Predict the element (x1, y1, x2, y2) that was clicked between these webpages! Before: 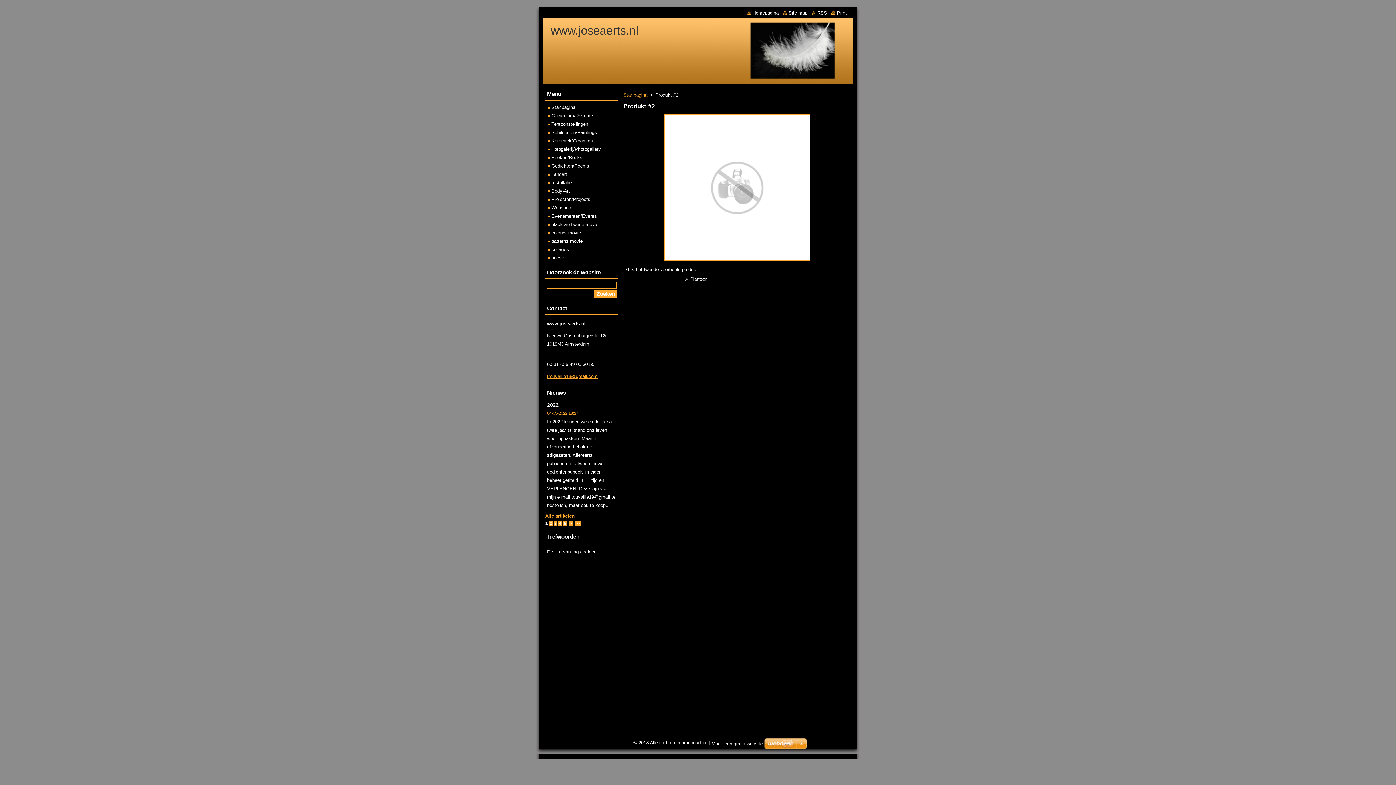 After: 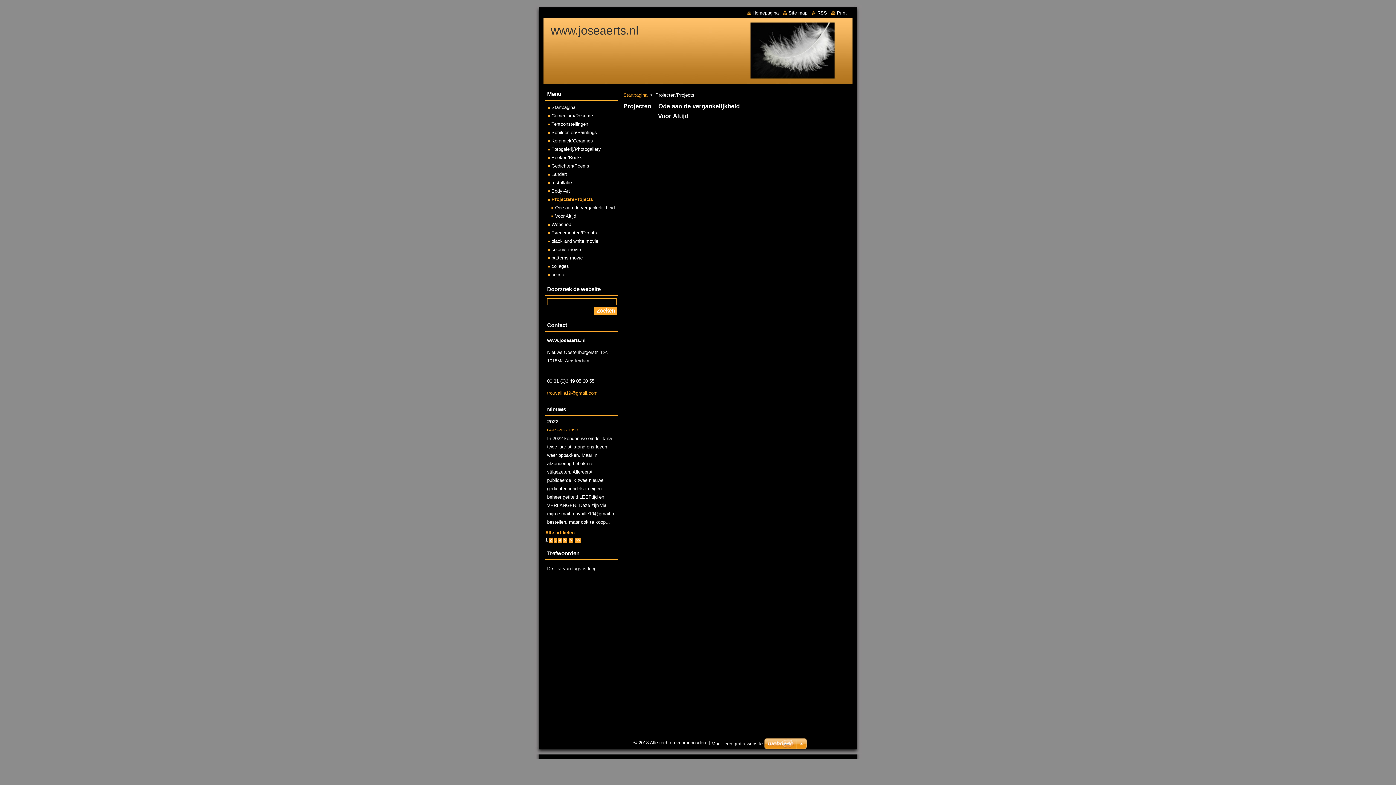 Action: label: Projecten/Projects bbox: (548, 196, 590, 202)